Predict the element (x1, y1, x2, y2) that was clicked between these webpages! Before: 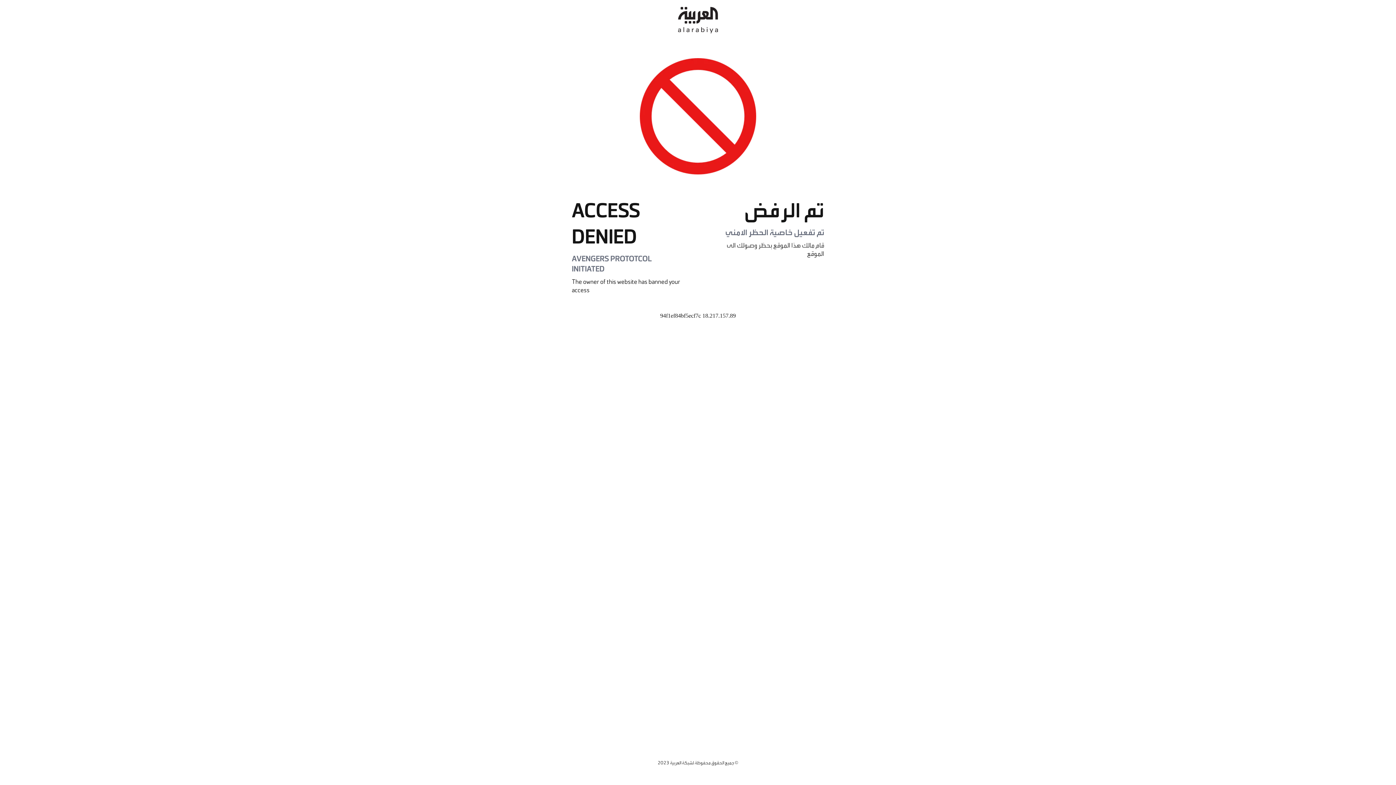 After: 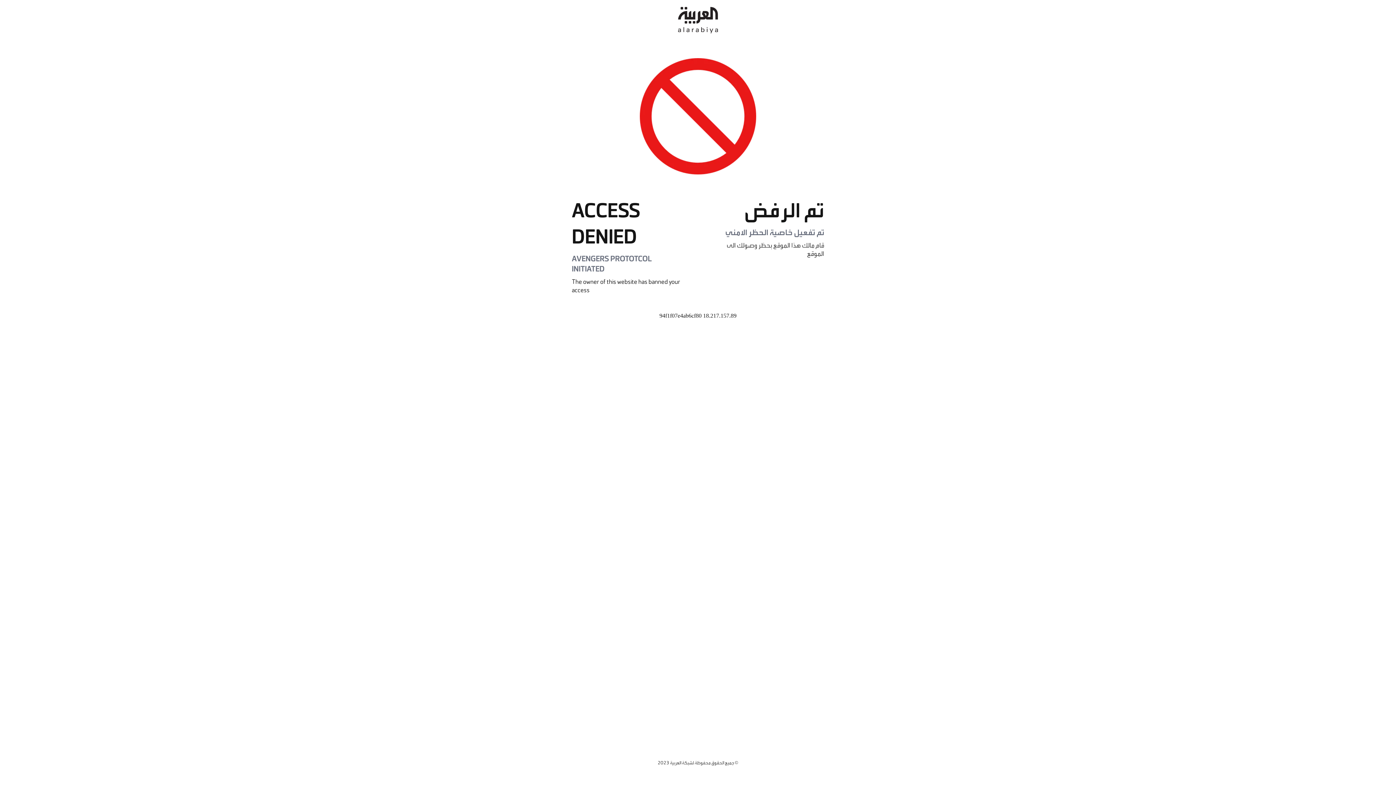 Action: bbox: (678, 0, 718, 40)